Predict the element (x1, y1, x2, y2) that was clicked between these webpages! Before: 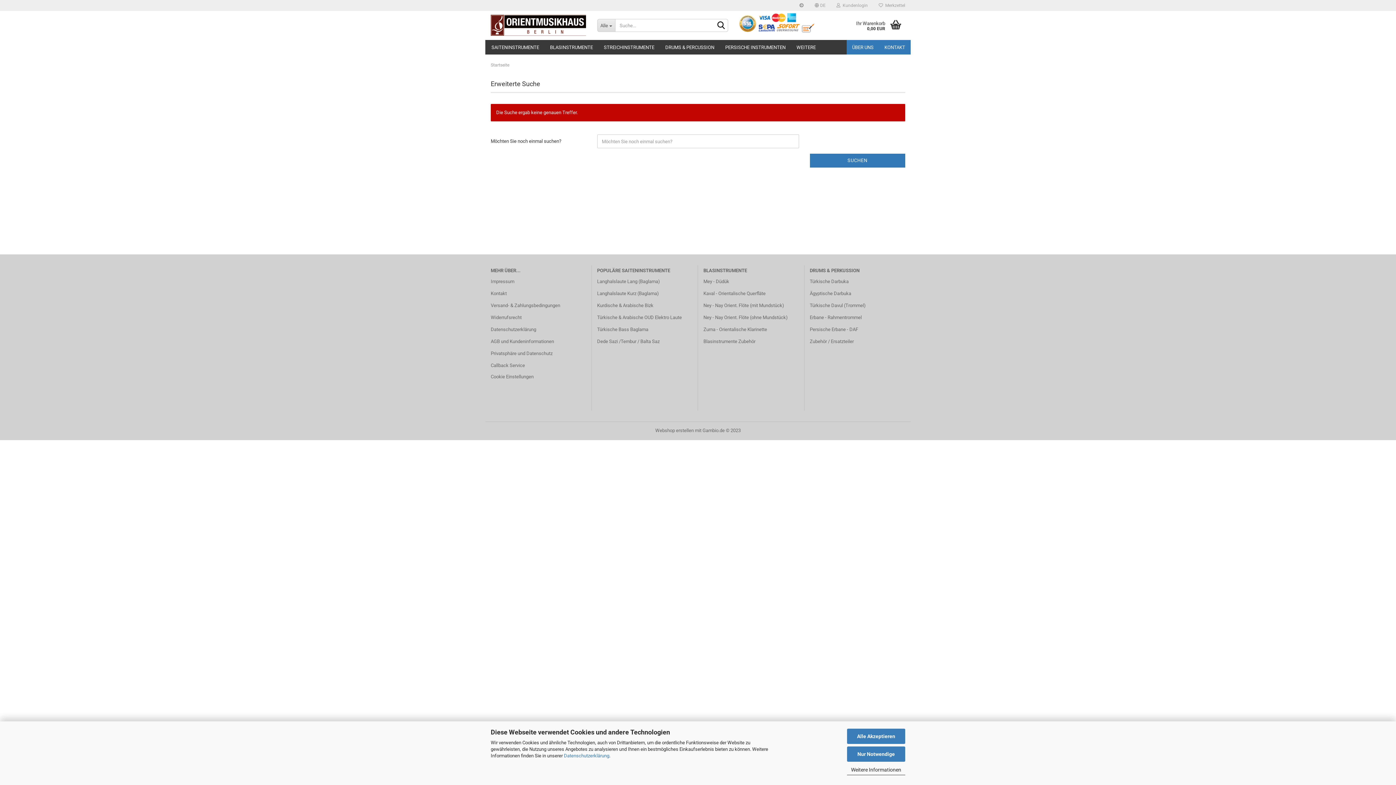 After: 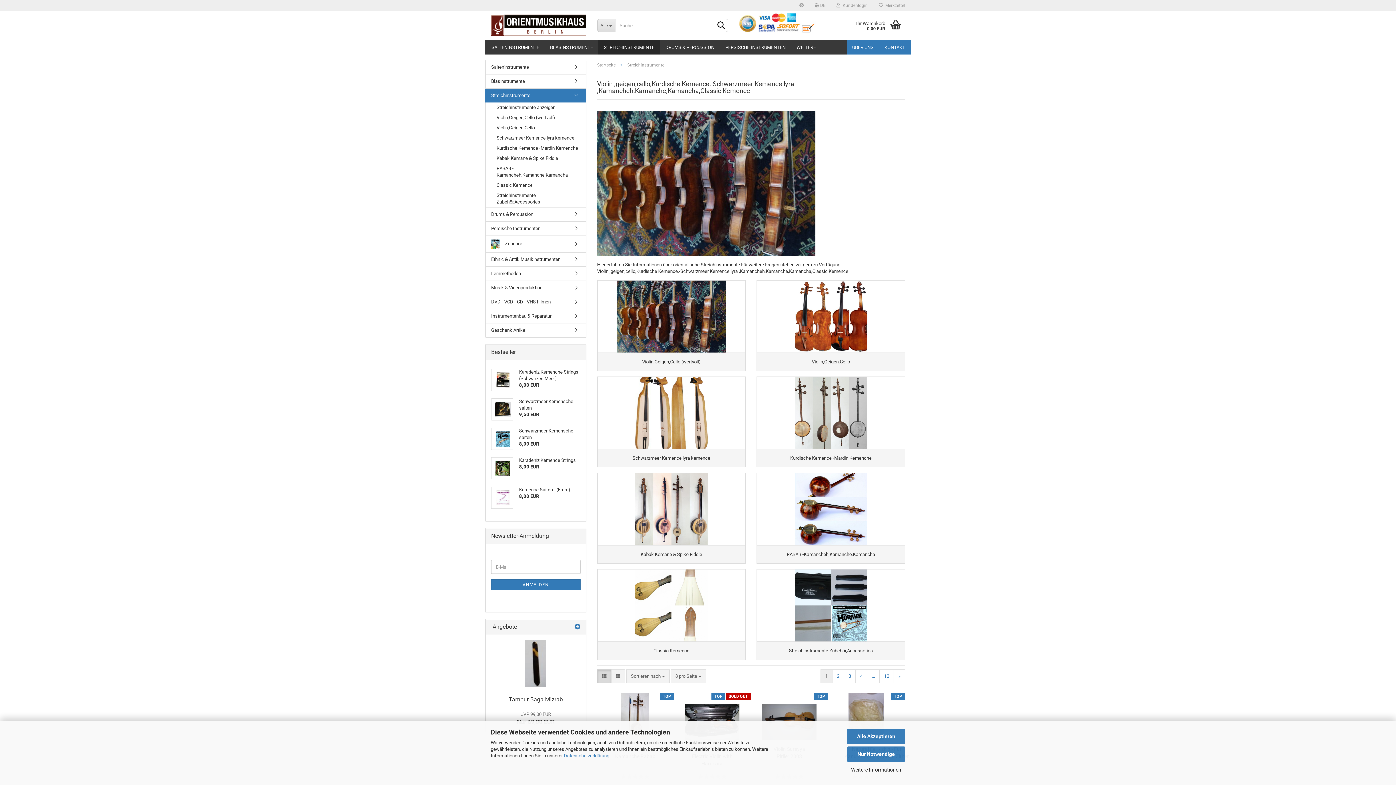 Action: bbox: (598, 40, 660, 54) label: STREICHINSTRUMENTE